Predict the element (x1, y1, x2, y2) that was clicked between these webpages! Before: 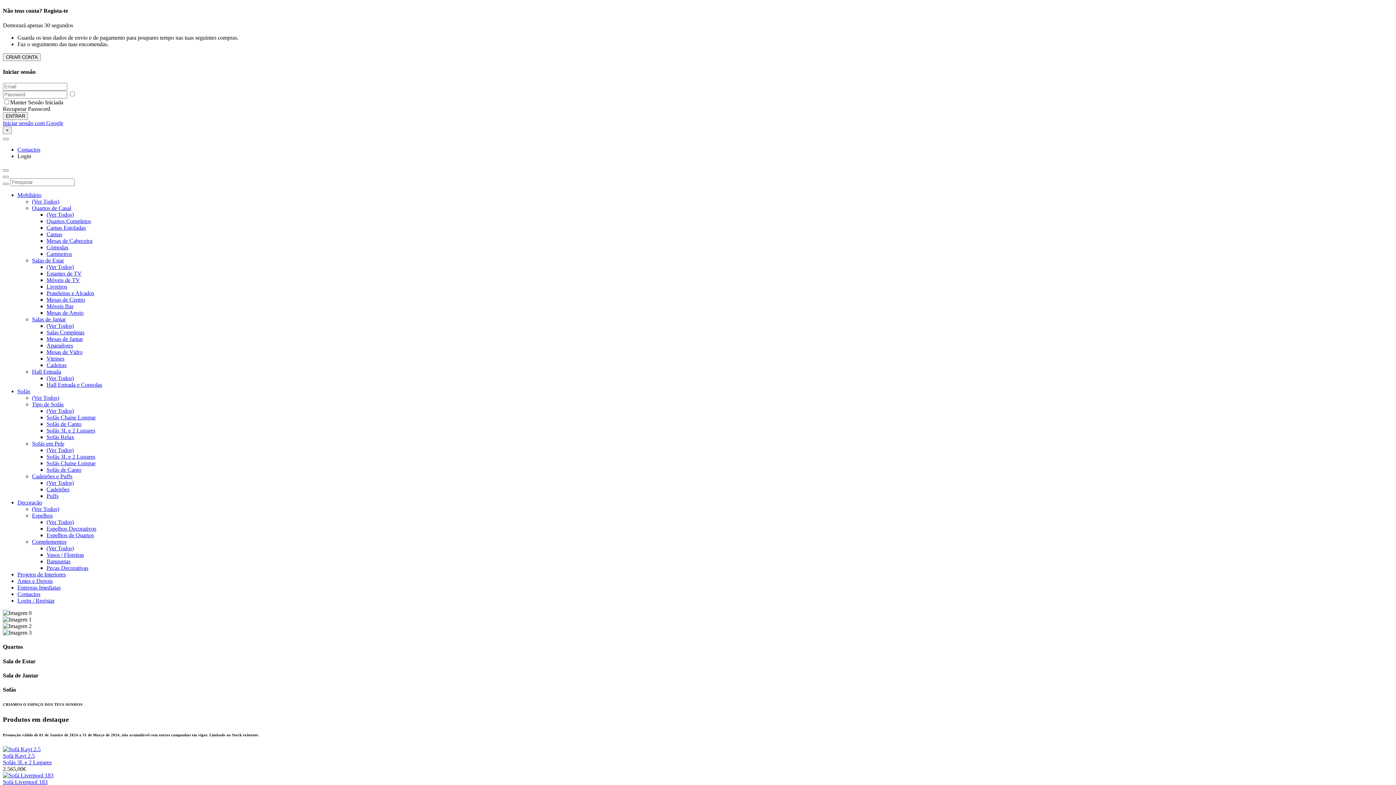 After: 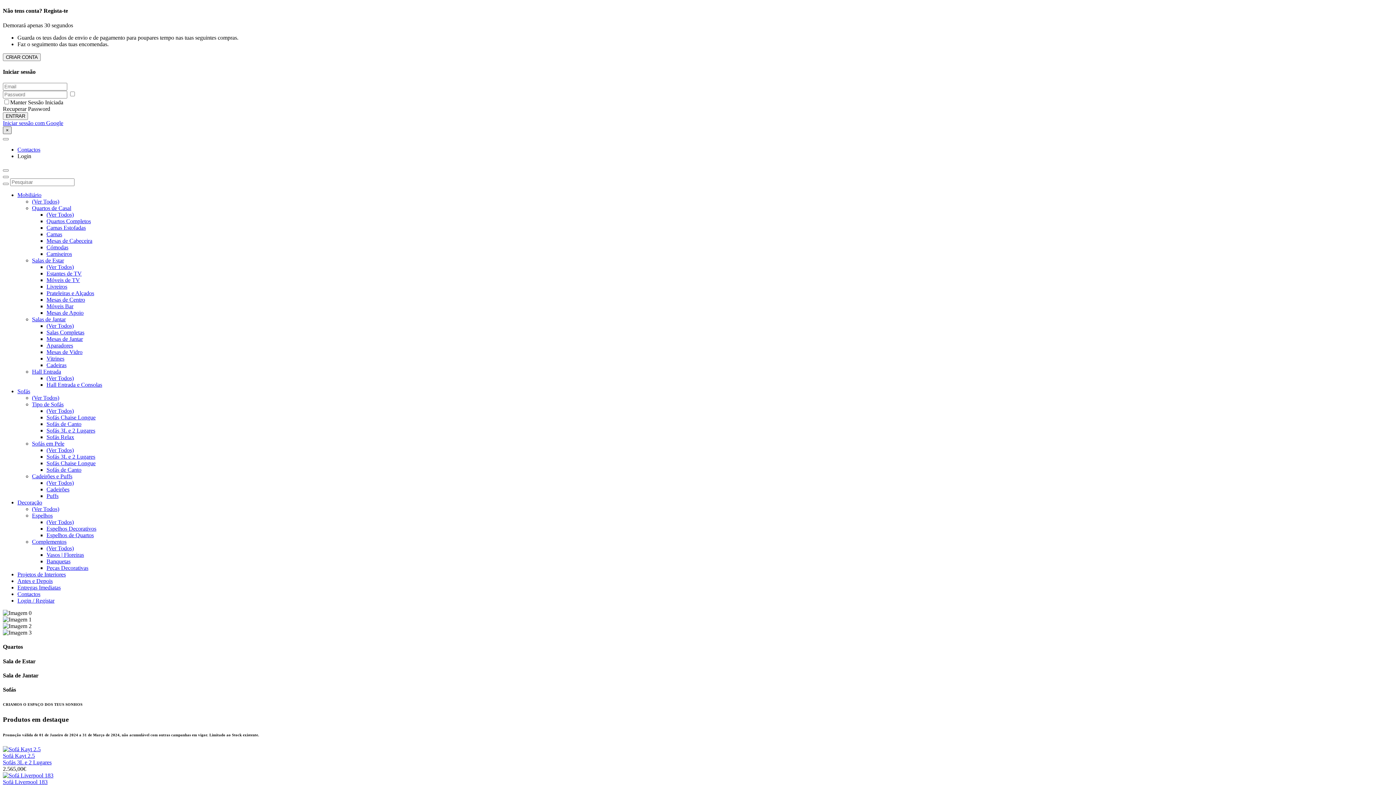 Action: bbox: (2, 126, 11, 134) label: Close modal